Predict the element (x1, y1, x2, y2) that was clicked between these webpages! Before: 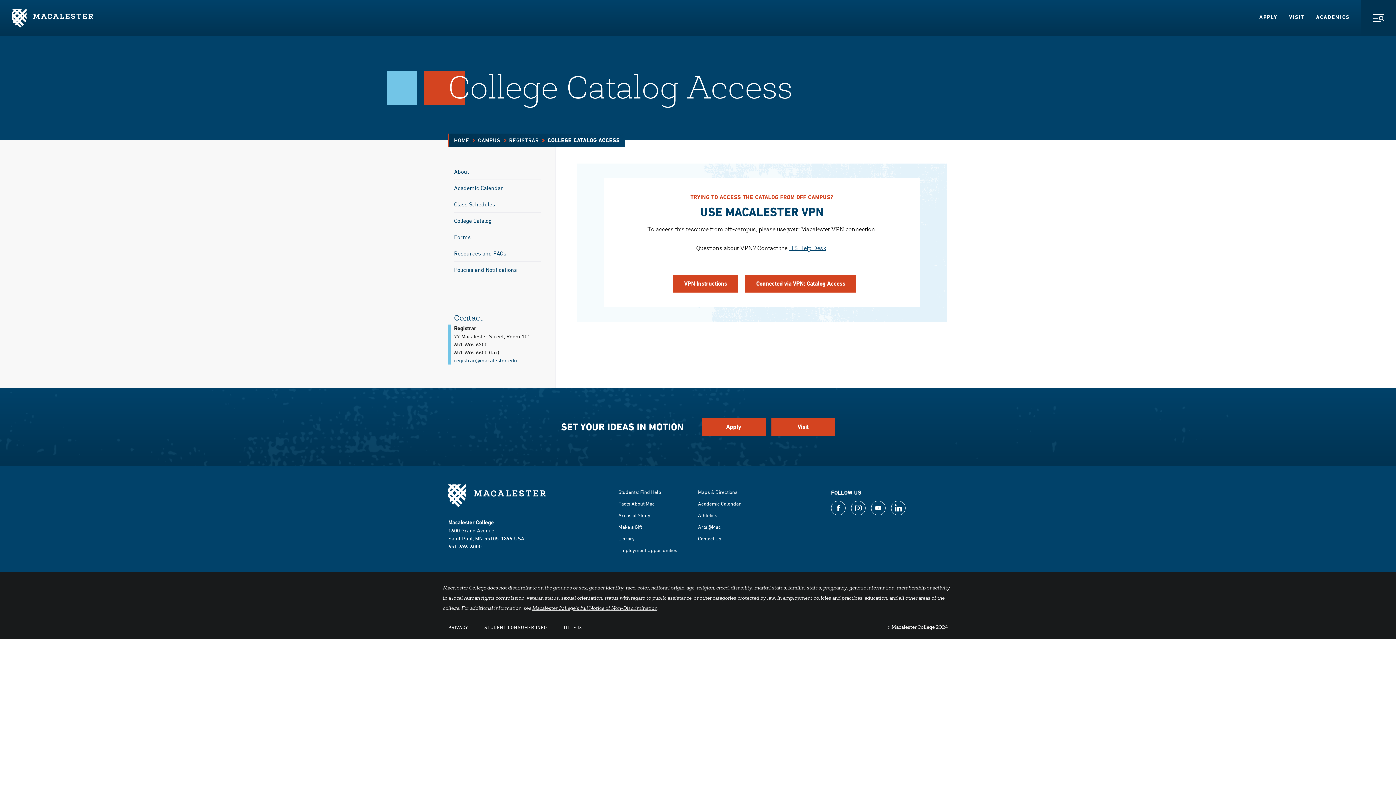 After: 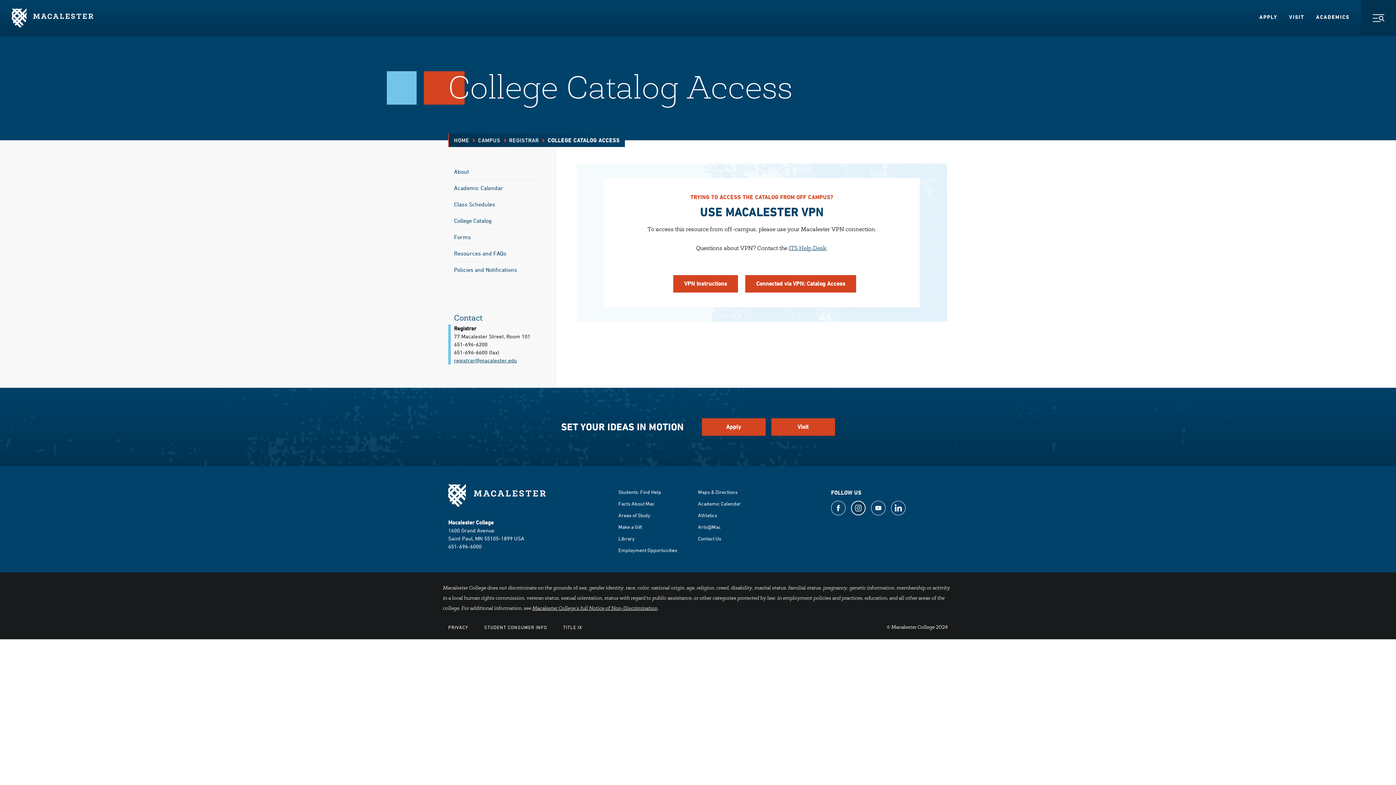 Action: bbox: (851, 501, 865, 515)